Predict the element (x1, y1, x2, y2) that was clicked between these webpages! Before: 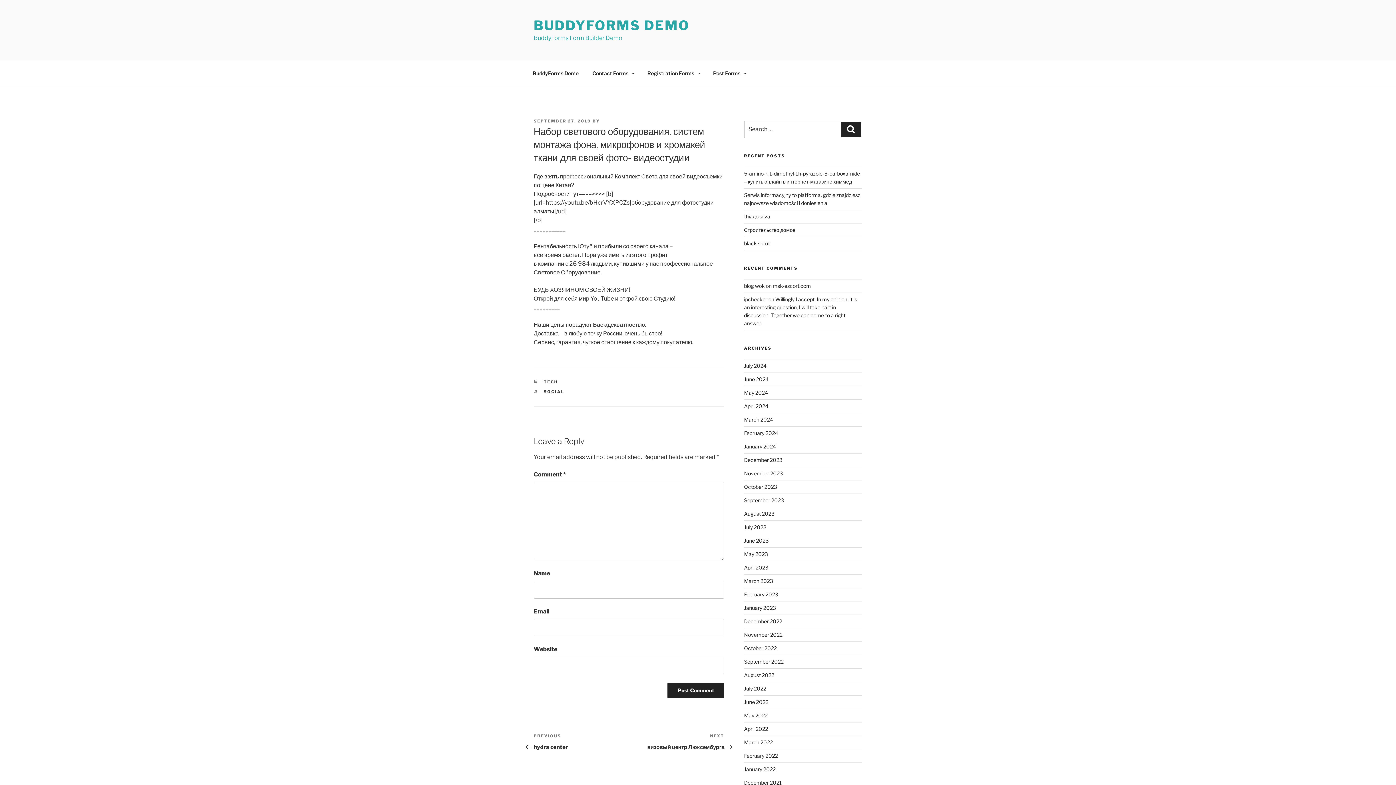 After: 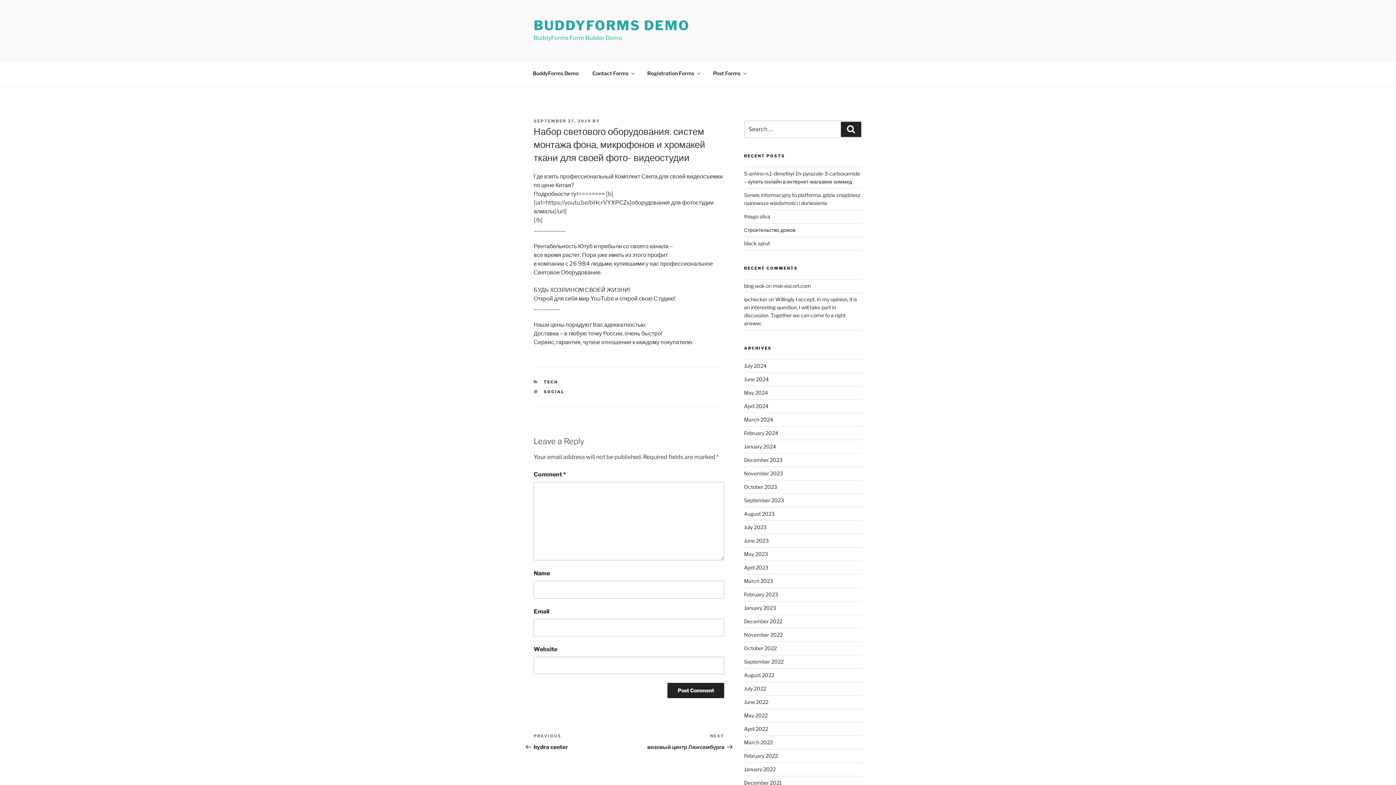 Action: bbox: (533, 118, 591, 123) label: SEPTEMBER 27, 2019